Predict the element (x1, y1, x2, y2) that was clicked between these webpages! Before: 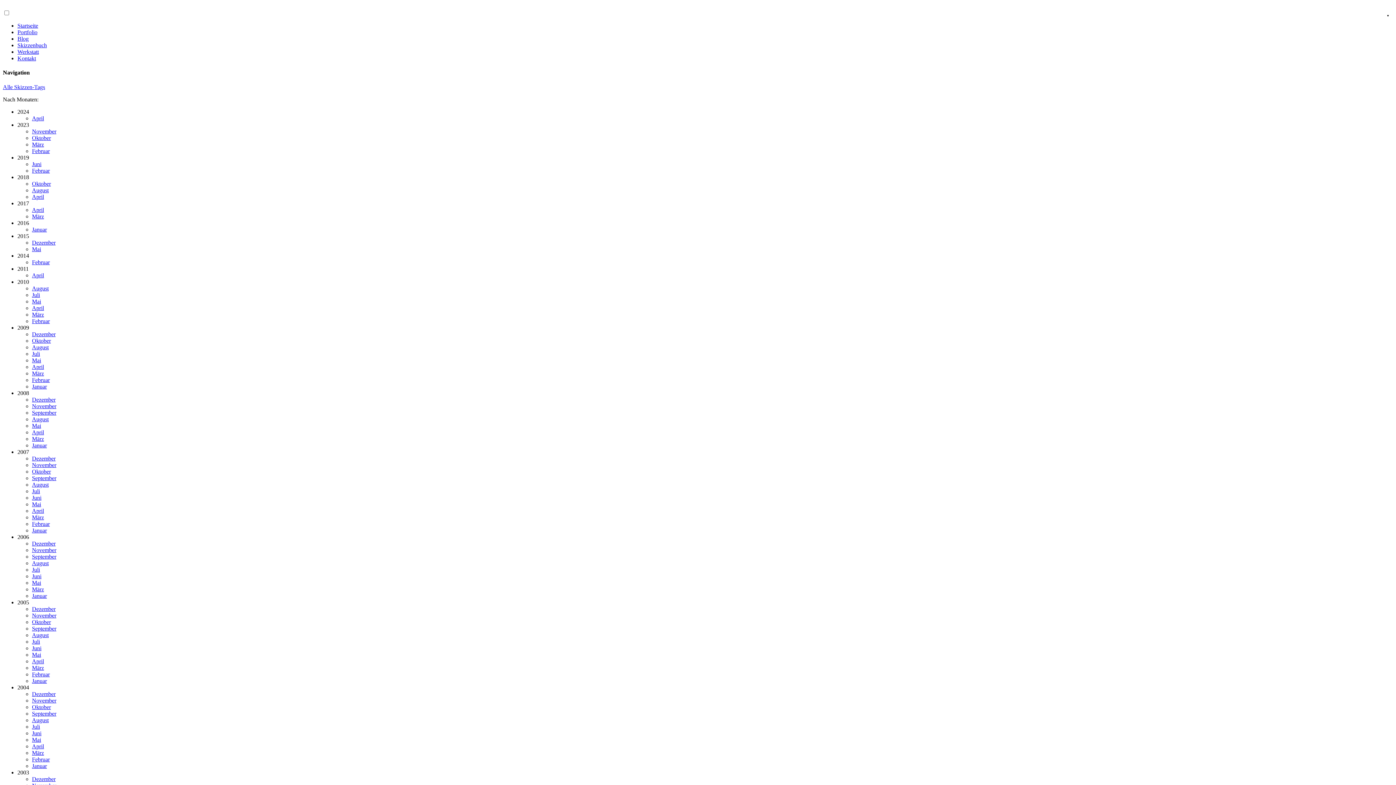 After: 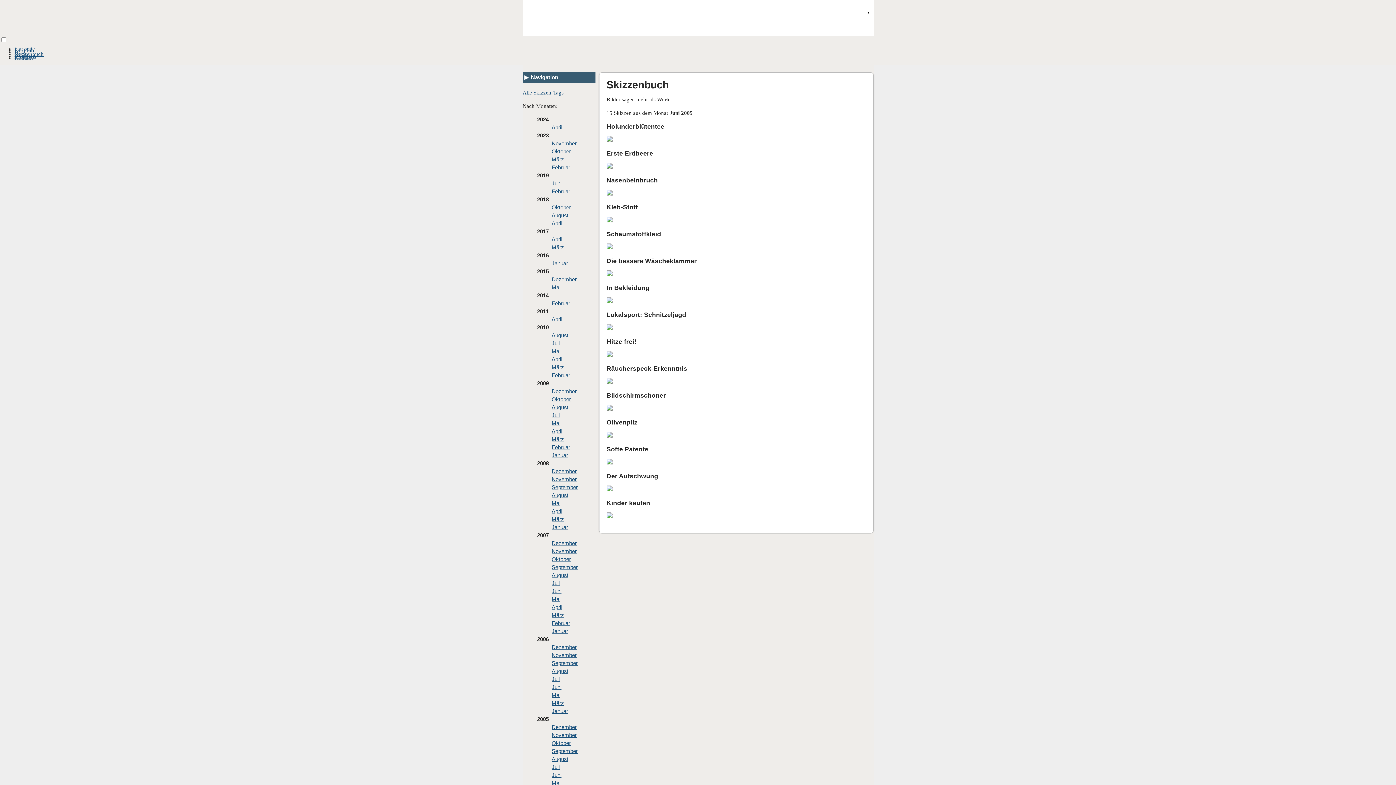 Action: label: Juni bbox: (32, 645, 41, 651)